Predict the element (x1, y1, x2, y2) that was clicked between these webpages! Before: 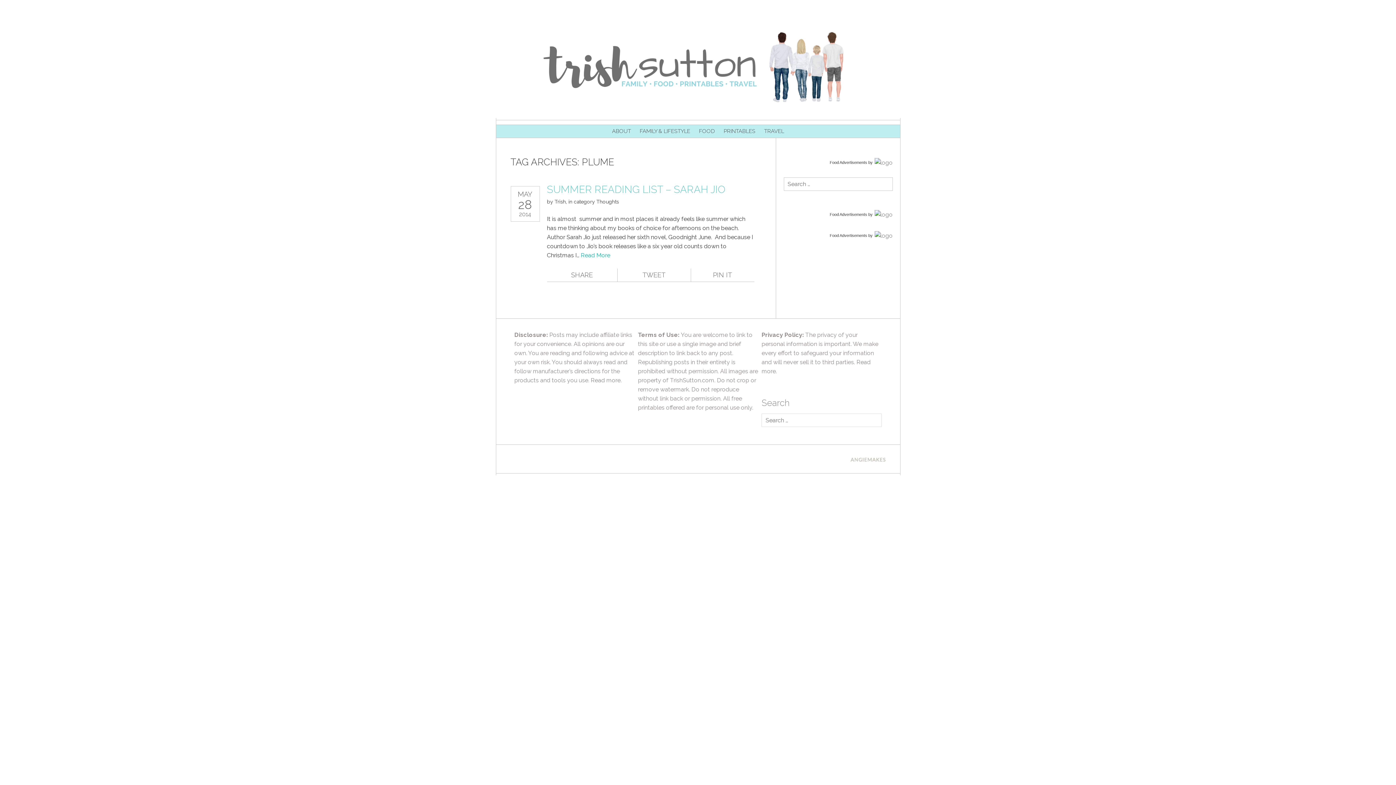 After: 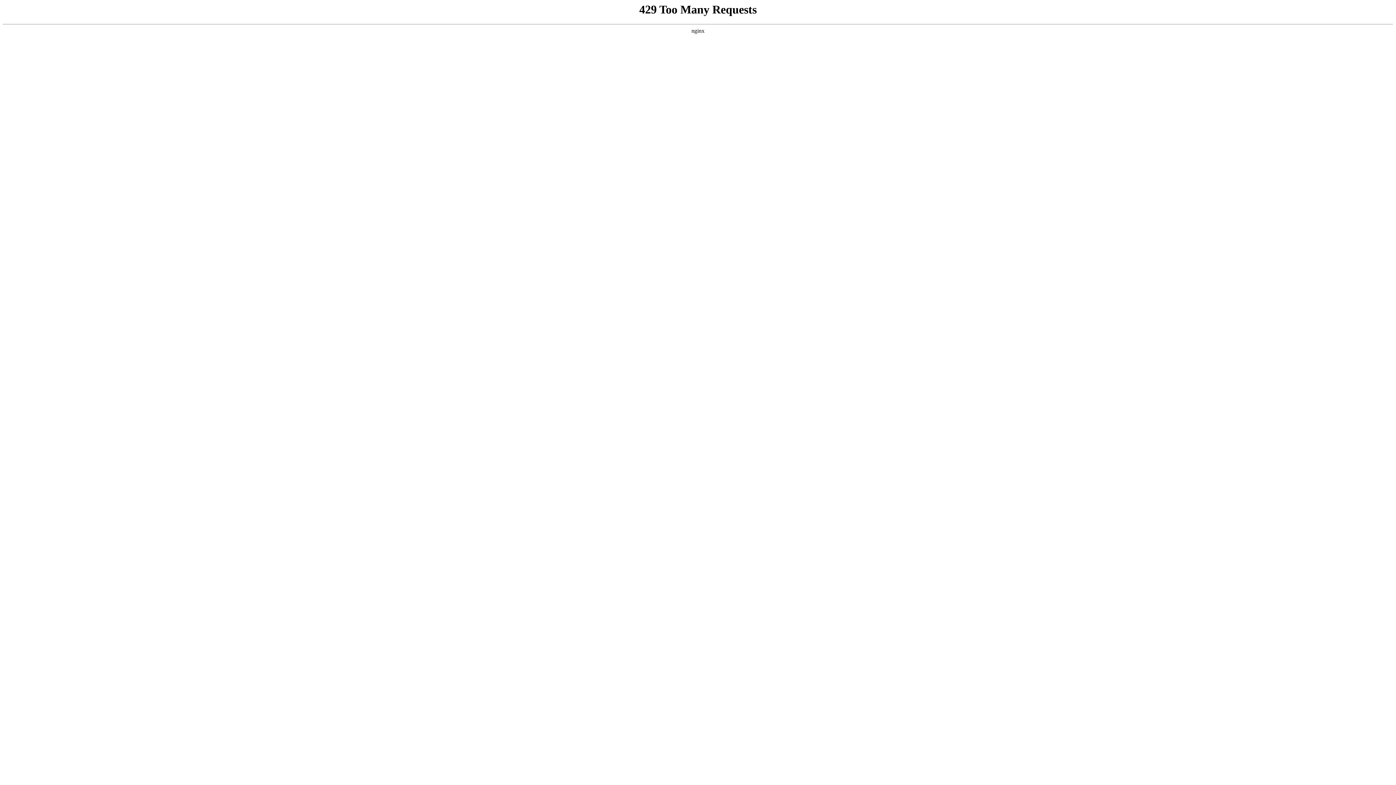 Action: bbox: (850, 455, 885, 463)